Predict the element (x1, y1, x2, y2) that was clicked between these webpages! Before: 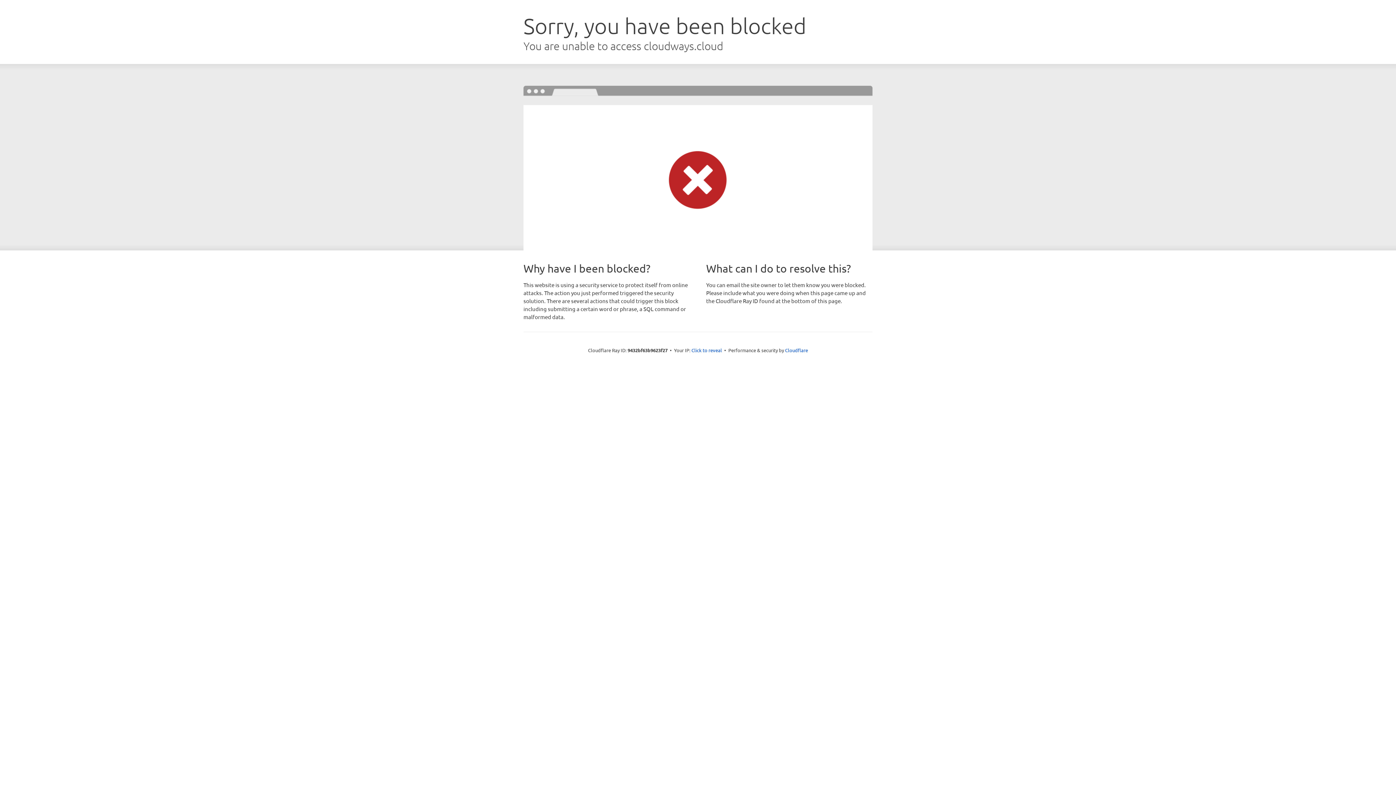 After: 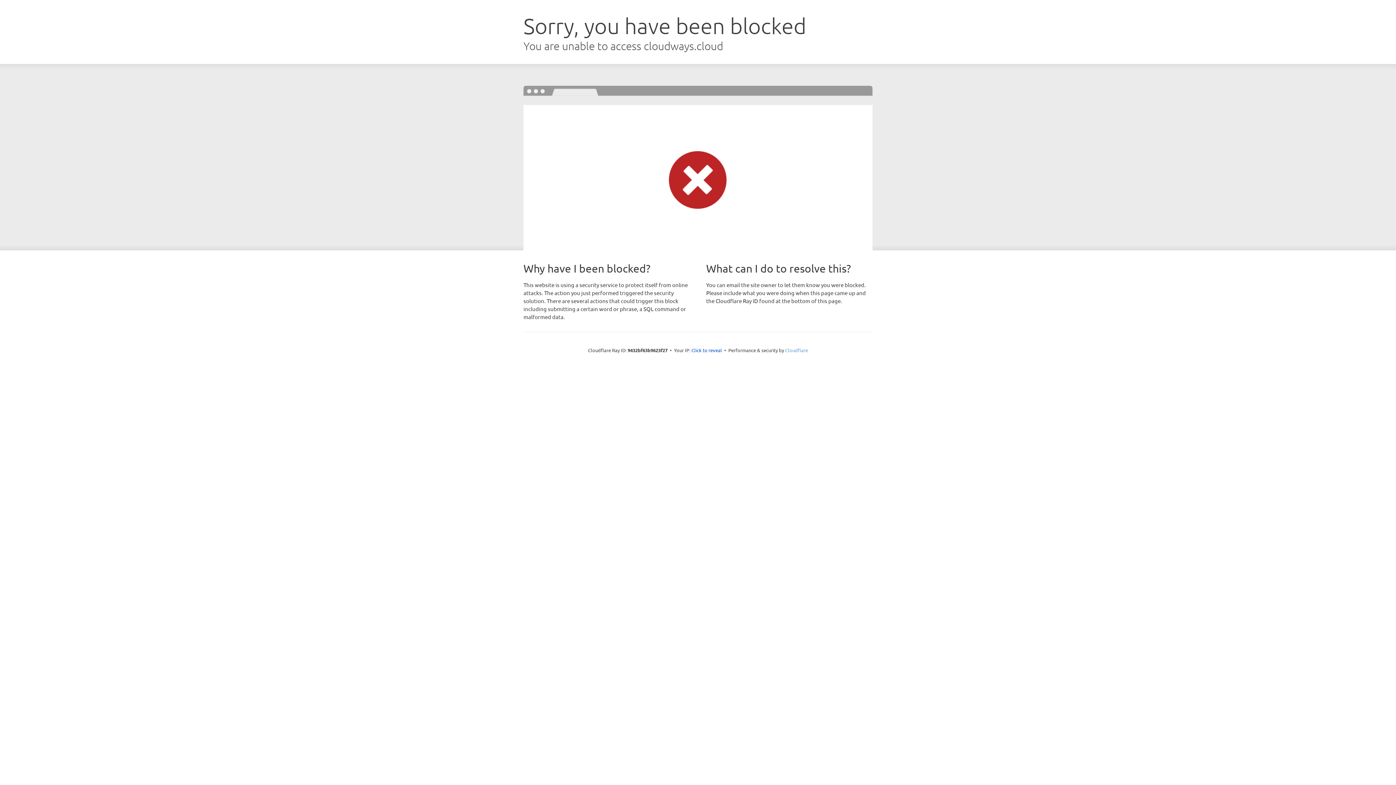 Action: bbox: (785, 347, 808, 353) label: Cloudflare